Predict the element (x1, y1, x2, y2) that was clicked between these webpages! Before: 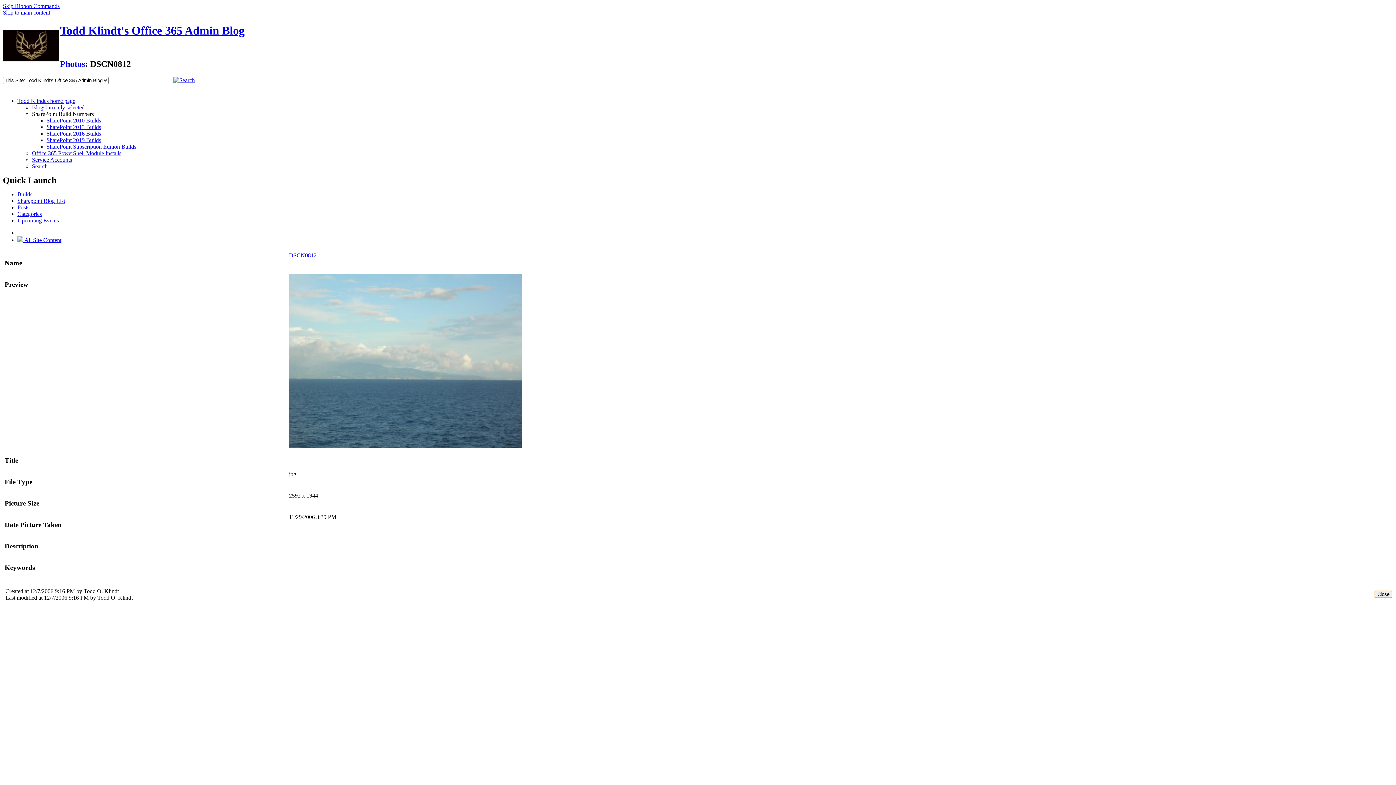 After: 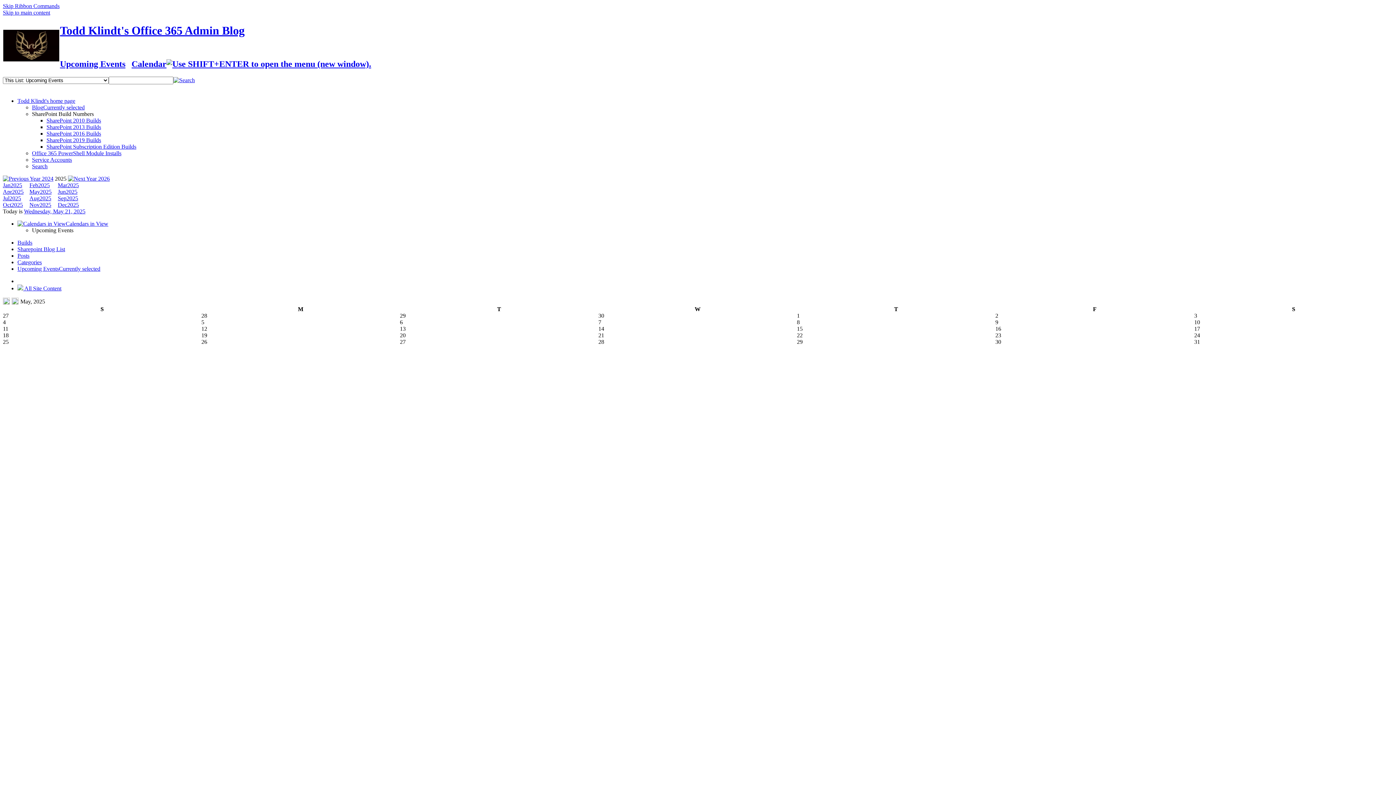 Action: label: Upcoming Events bbox: (17, 217, 58, 223)